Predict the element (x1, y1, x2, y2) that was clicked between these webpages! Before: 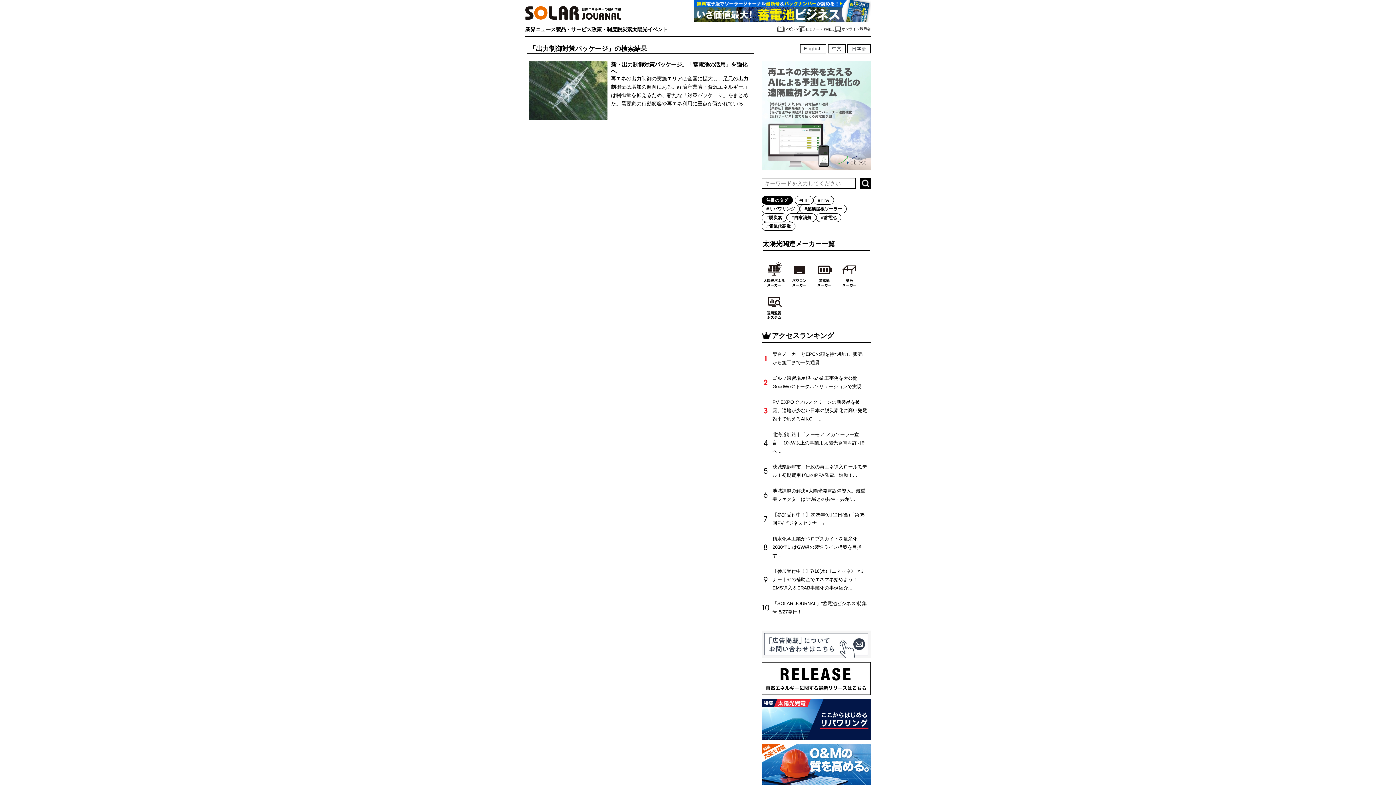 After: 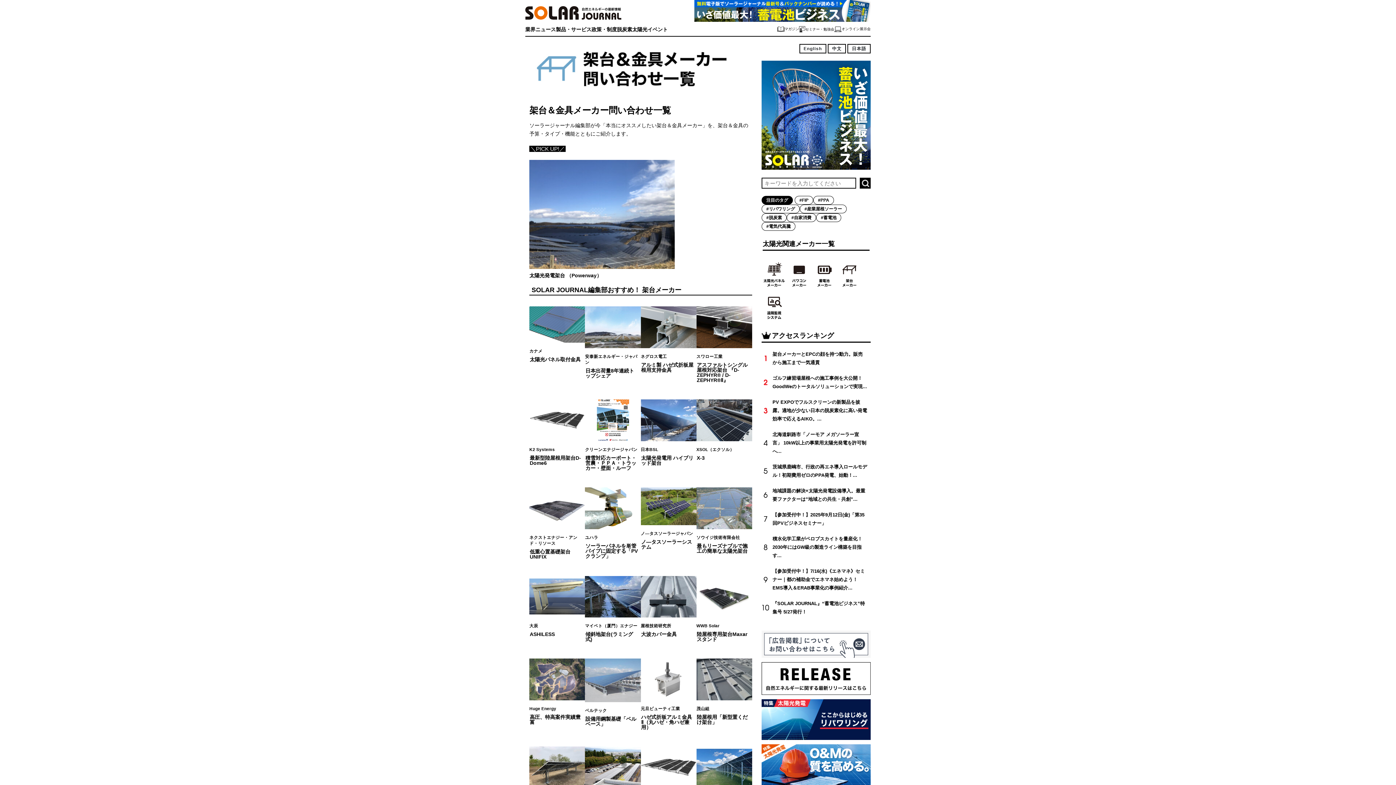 Action: bbox: (837, 258, 862, 290)